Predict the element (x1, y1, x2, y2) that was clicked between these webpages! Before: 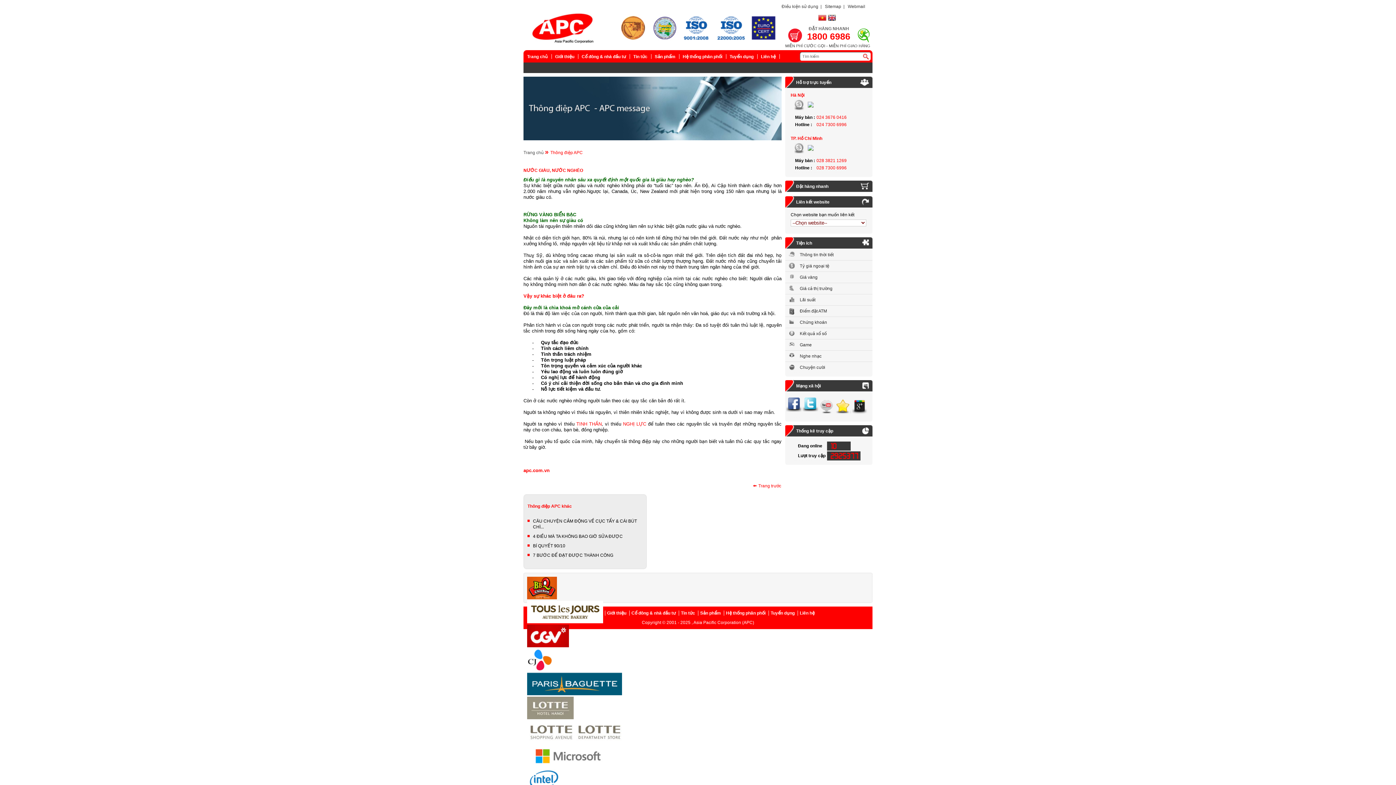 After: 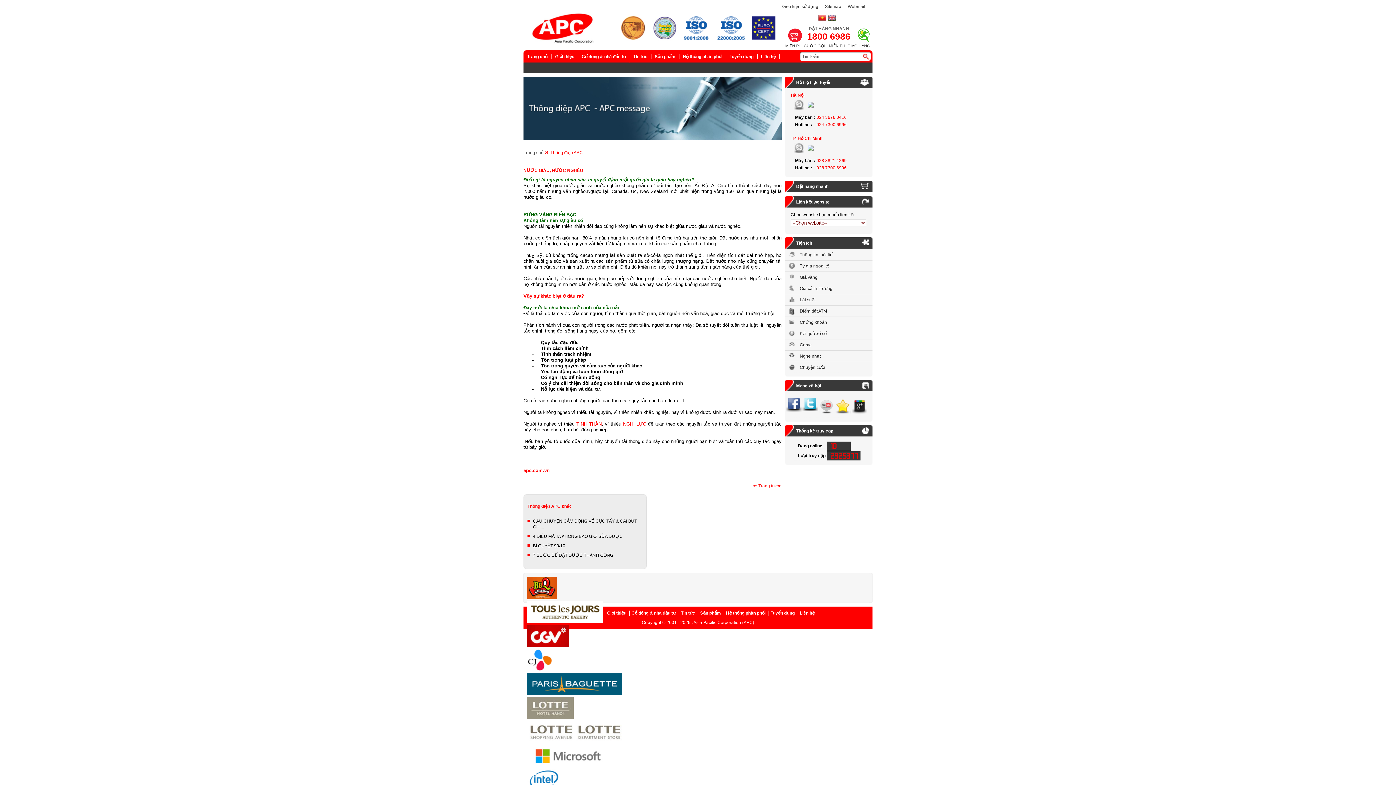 Action: bbox: (800, 263, 829, 268) label: Tỷ giá ngoại tệ